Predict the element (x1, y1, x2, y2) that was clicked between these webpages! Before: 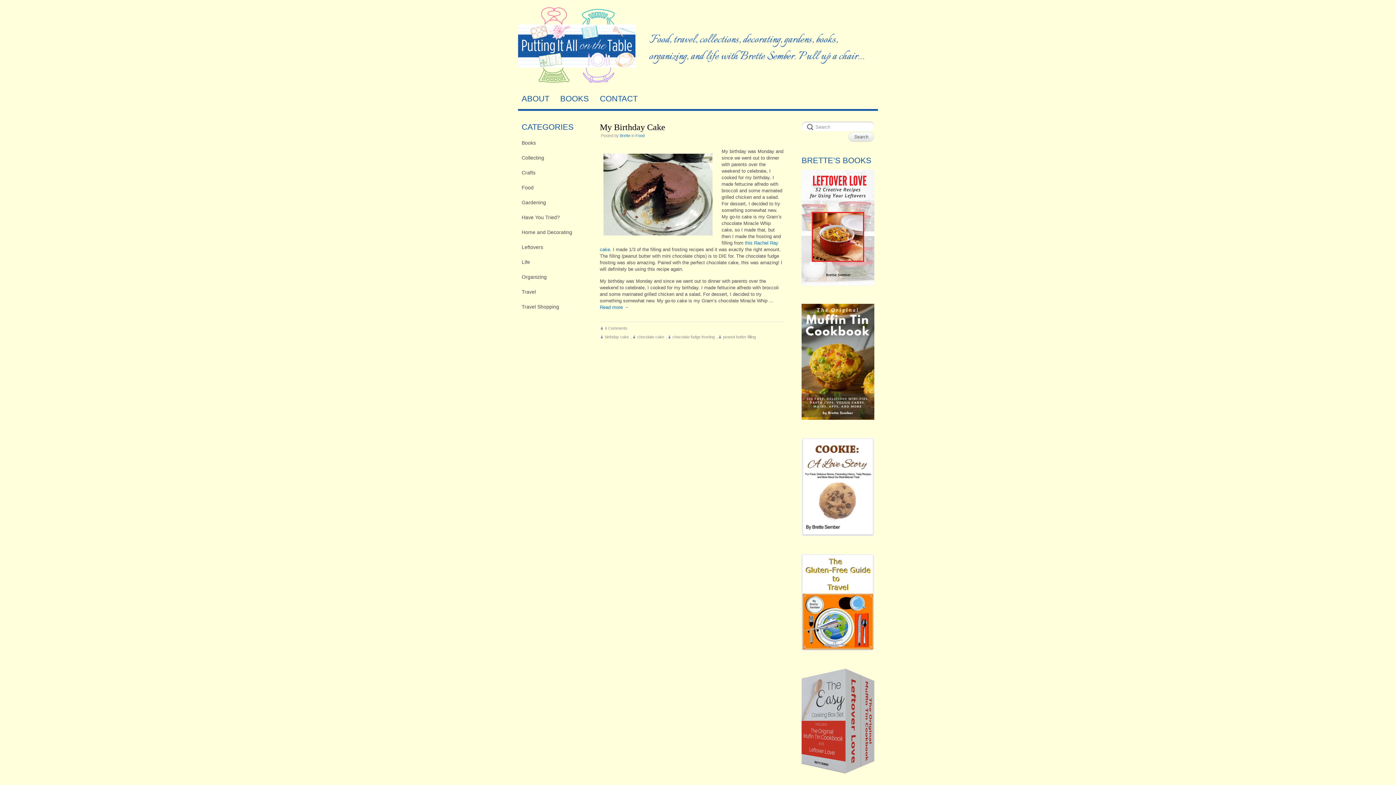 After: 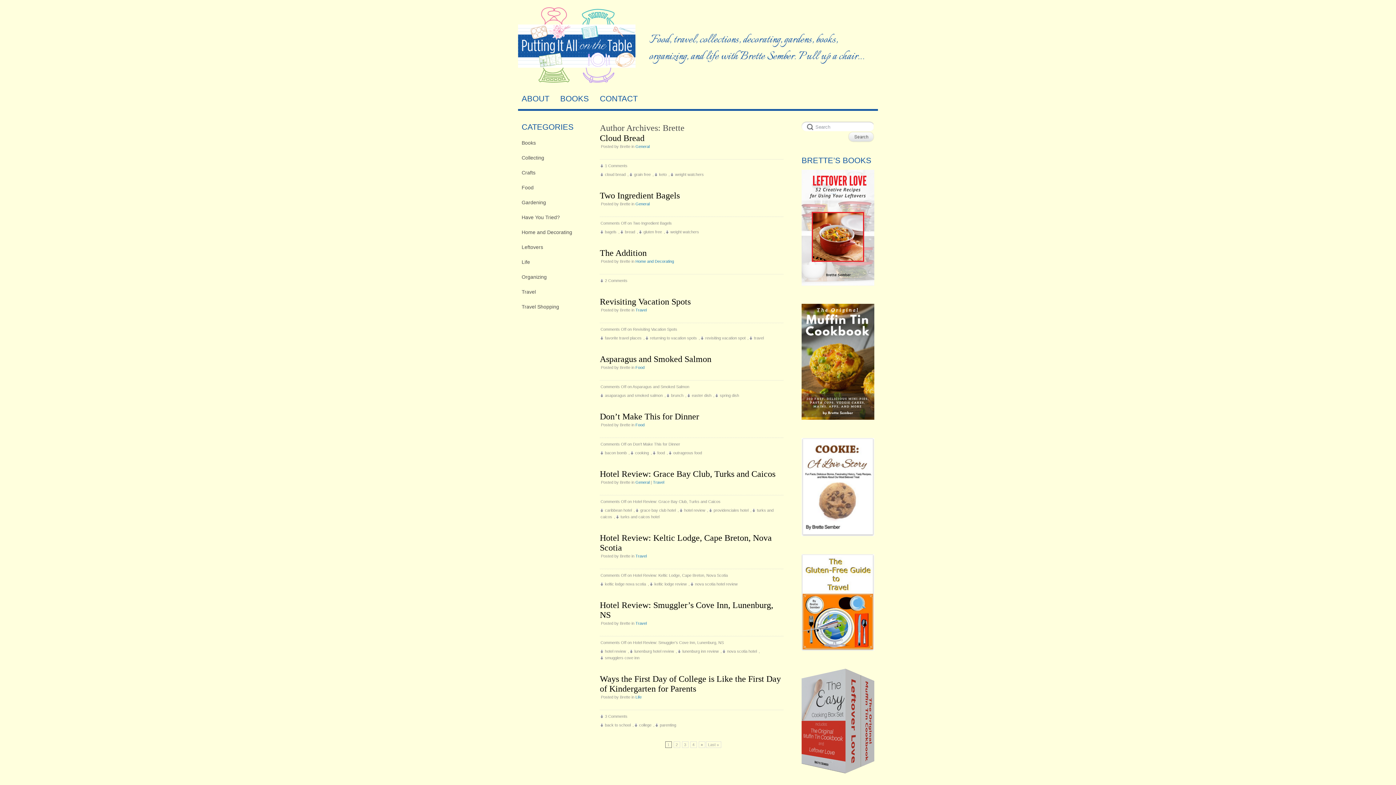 Action: label: Brette bbox: (620, 133, 630, 137)